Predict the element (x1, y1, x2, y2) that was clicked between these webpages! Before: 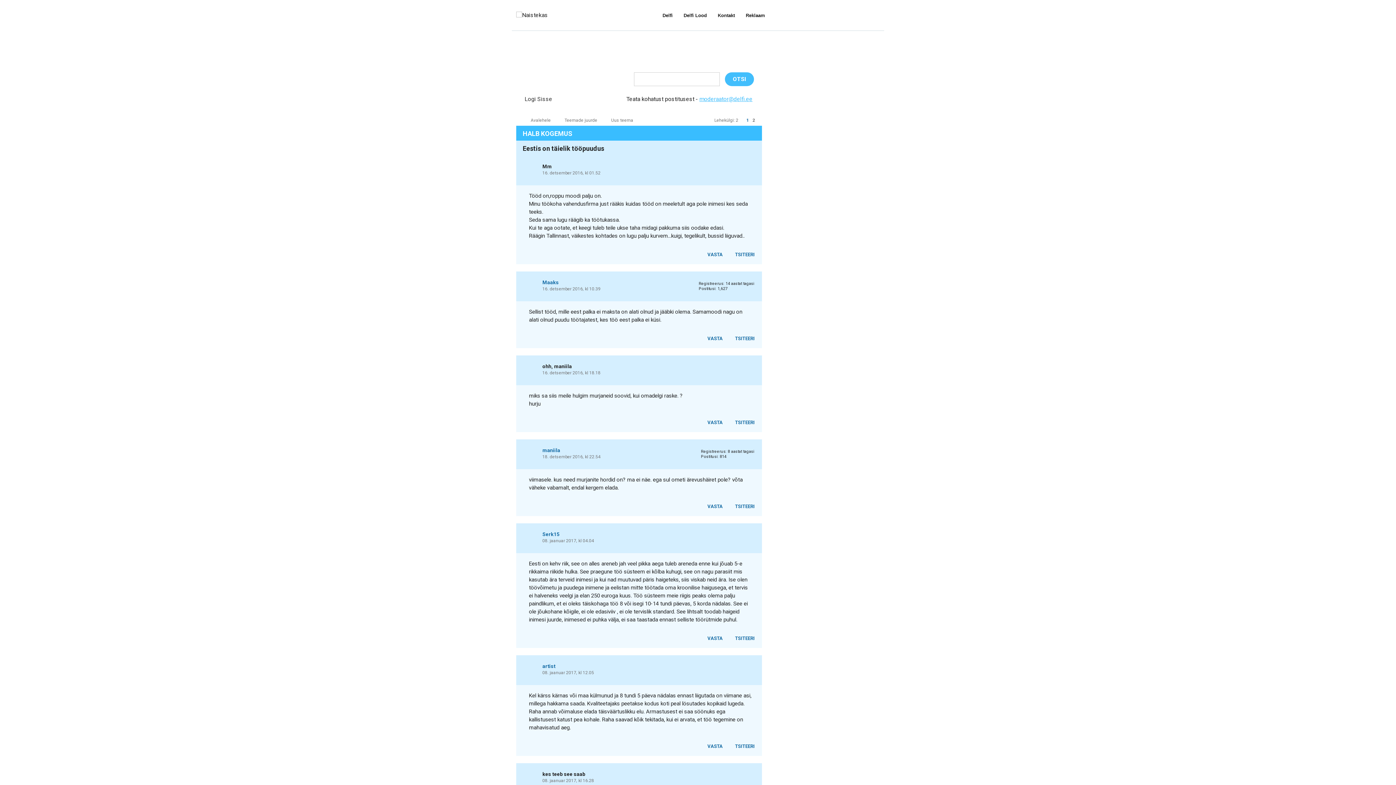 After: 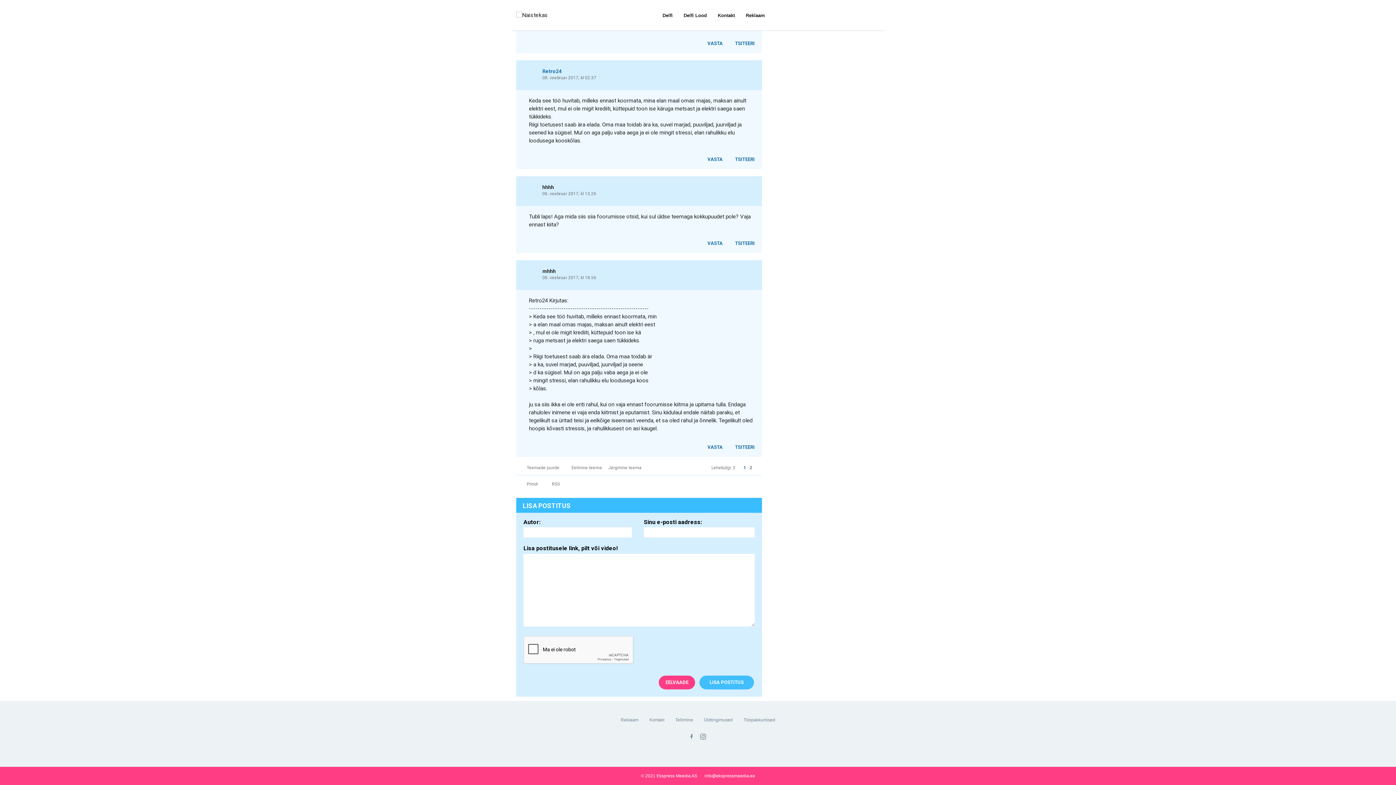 Action: label: VASTA bbox: (700, 502, 726, 510)